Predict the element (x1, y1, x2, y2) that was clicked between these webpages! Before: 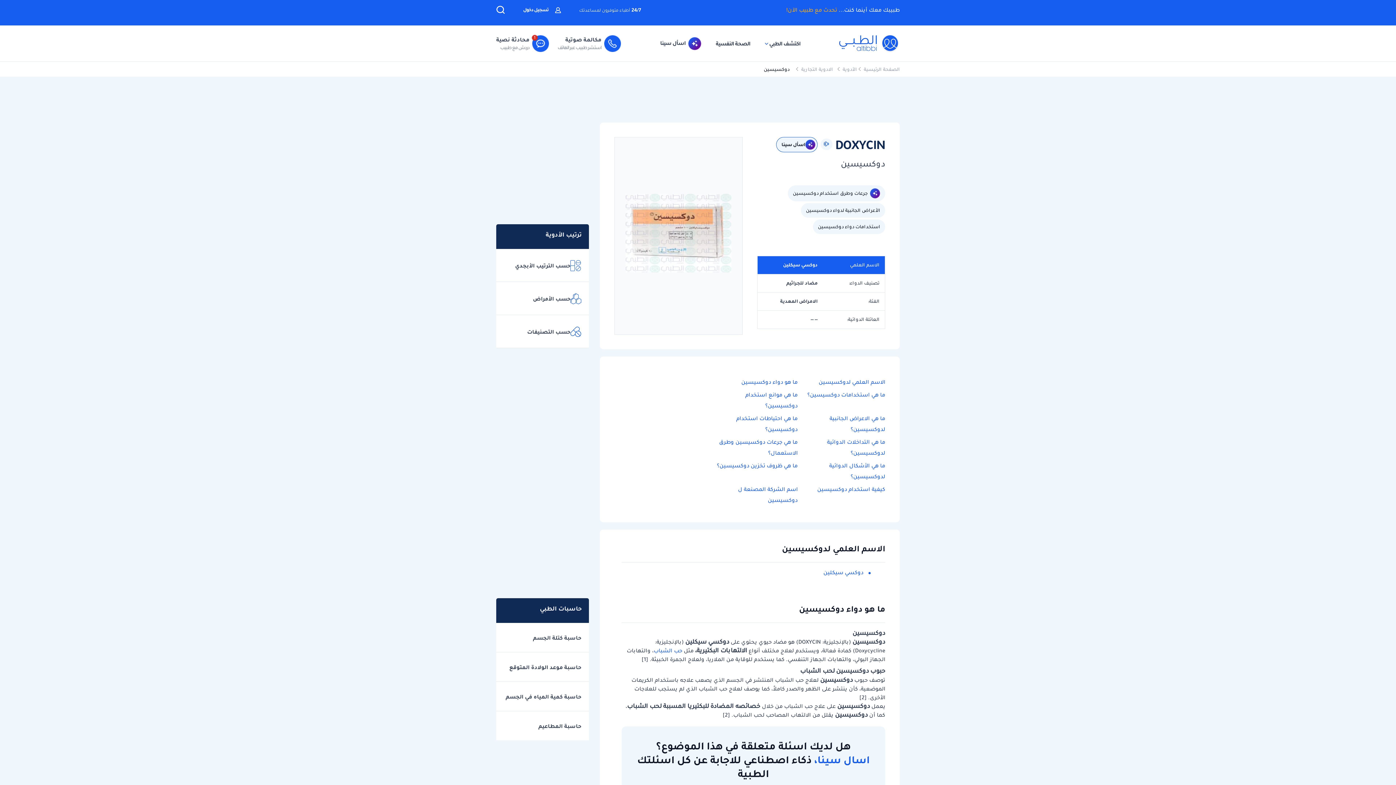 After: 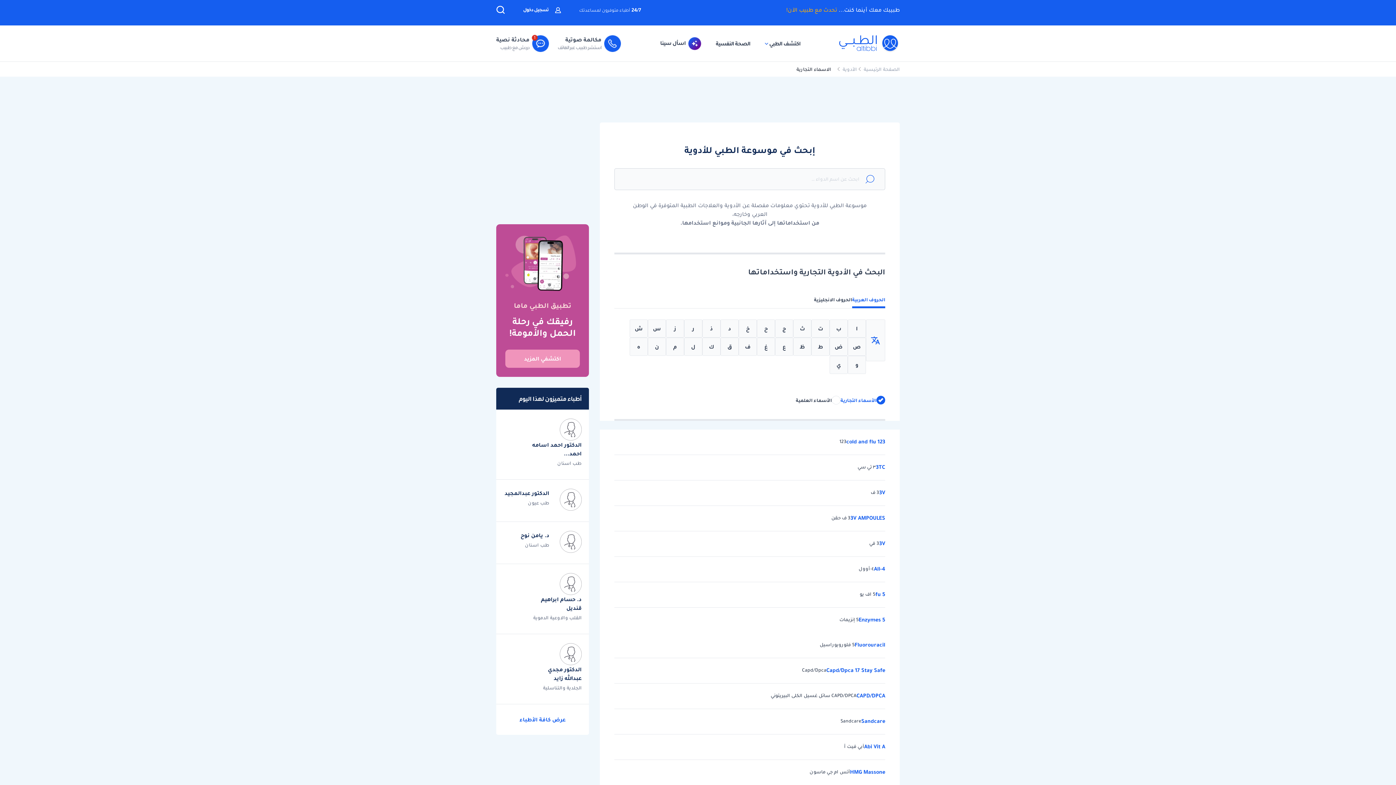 Action: bbox: (496, 249, 589, 282) label: حسب الترتيب الأبجدي